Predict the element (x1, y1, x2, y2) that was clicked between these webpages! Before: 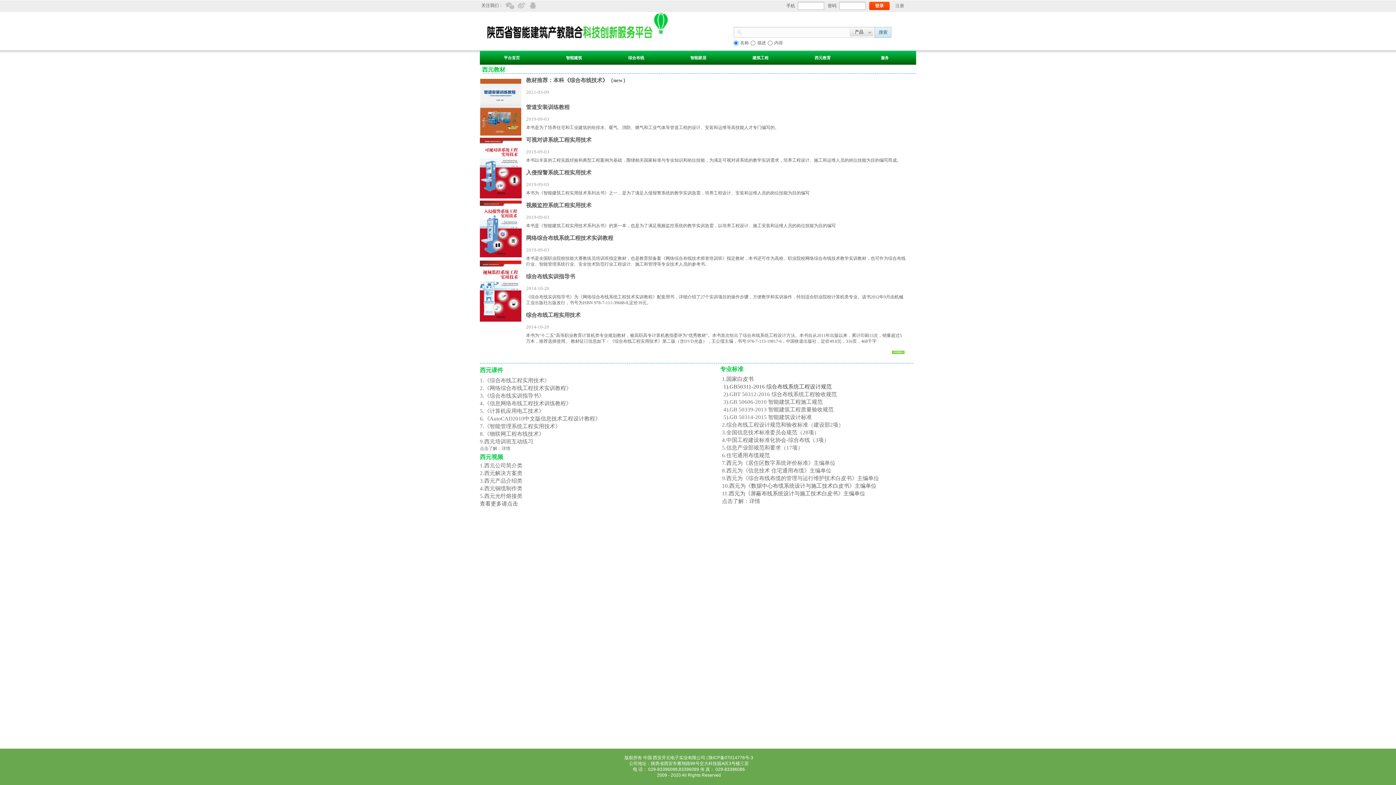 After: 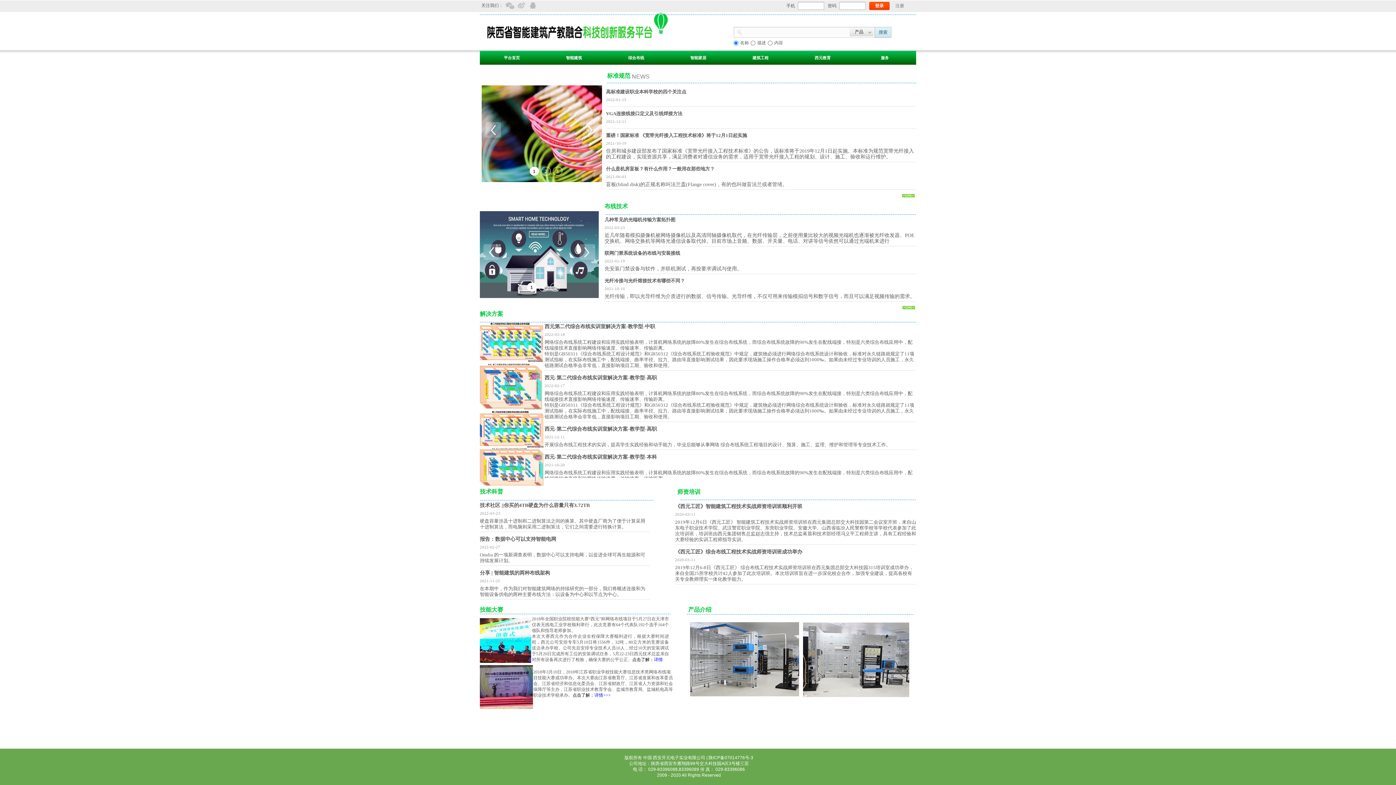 Action: bbox: (604, 50, 666, 64) label: 综合布线